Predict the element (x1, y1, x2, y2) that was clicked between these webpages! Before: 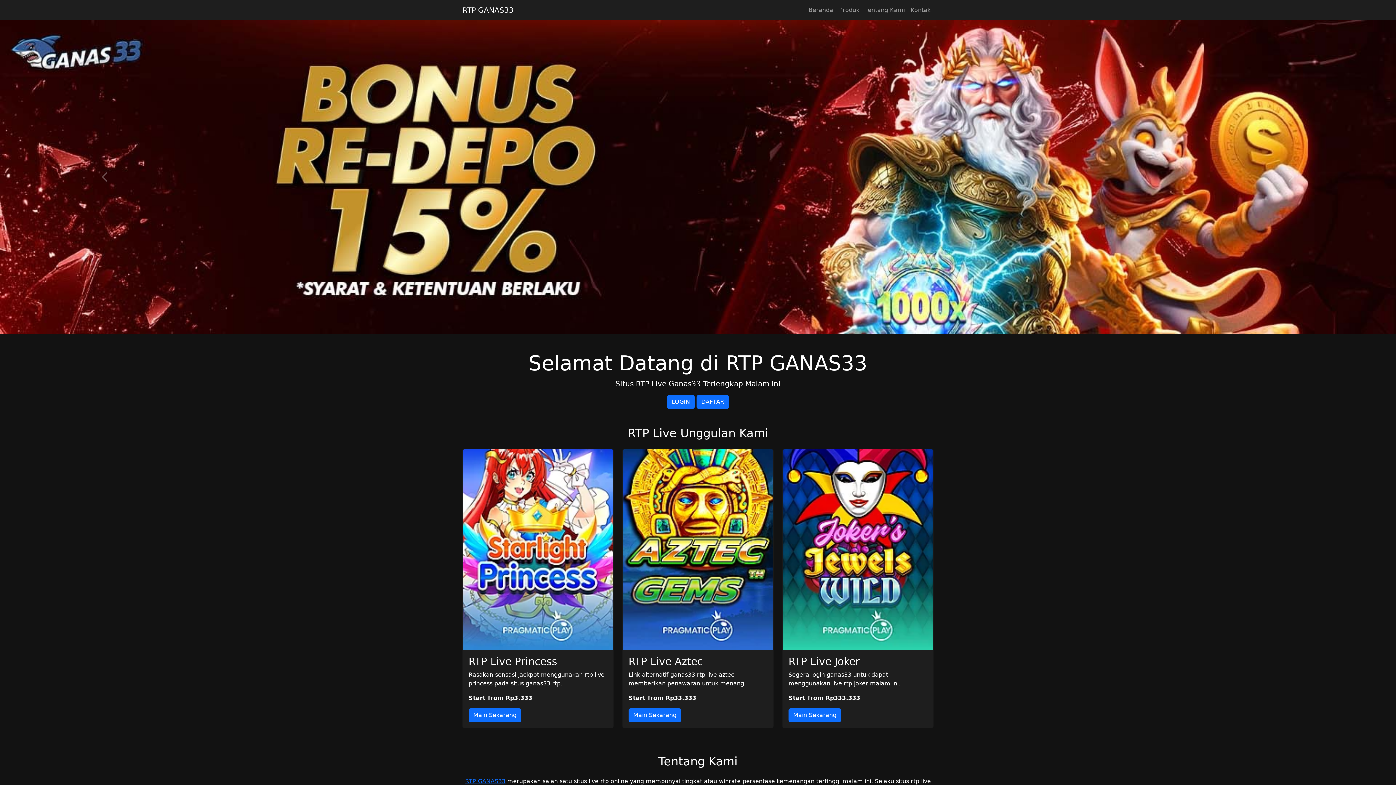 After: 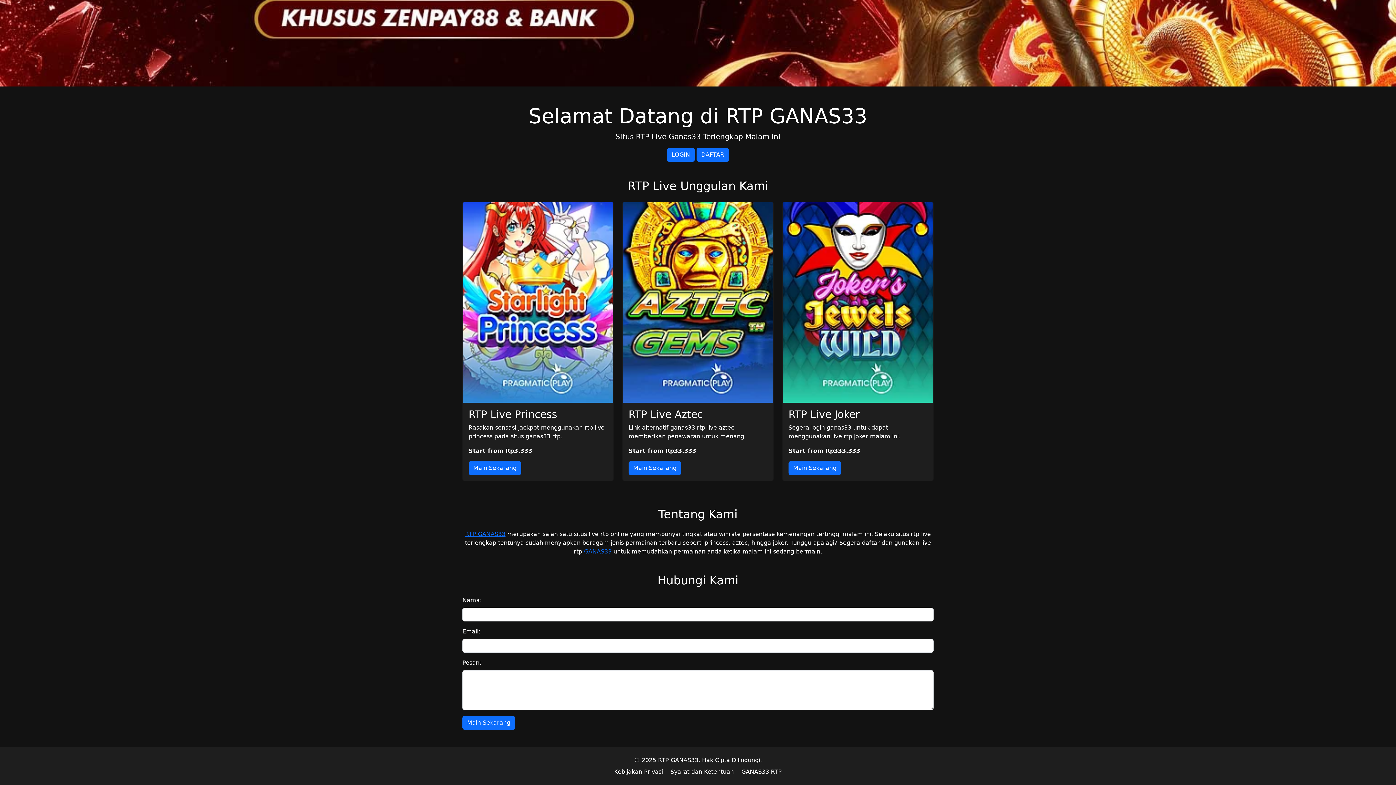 Action: bbox: (805, 2, 836, 17) label: Beranda